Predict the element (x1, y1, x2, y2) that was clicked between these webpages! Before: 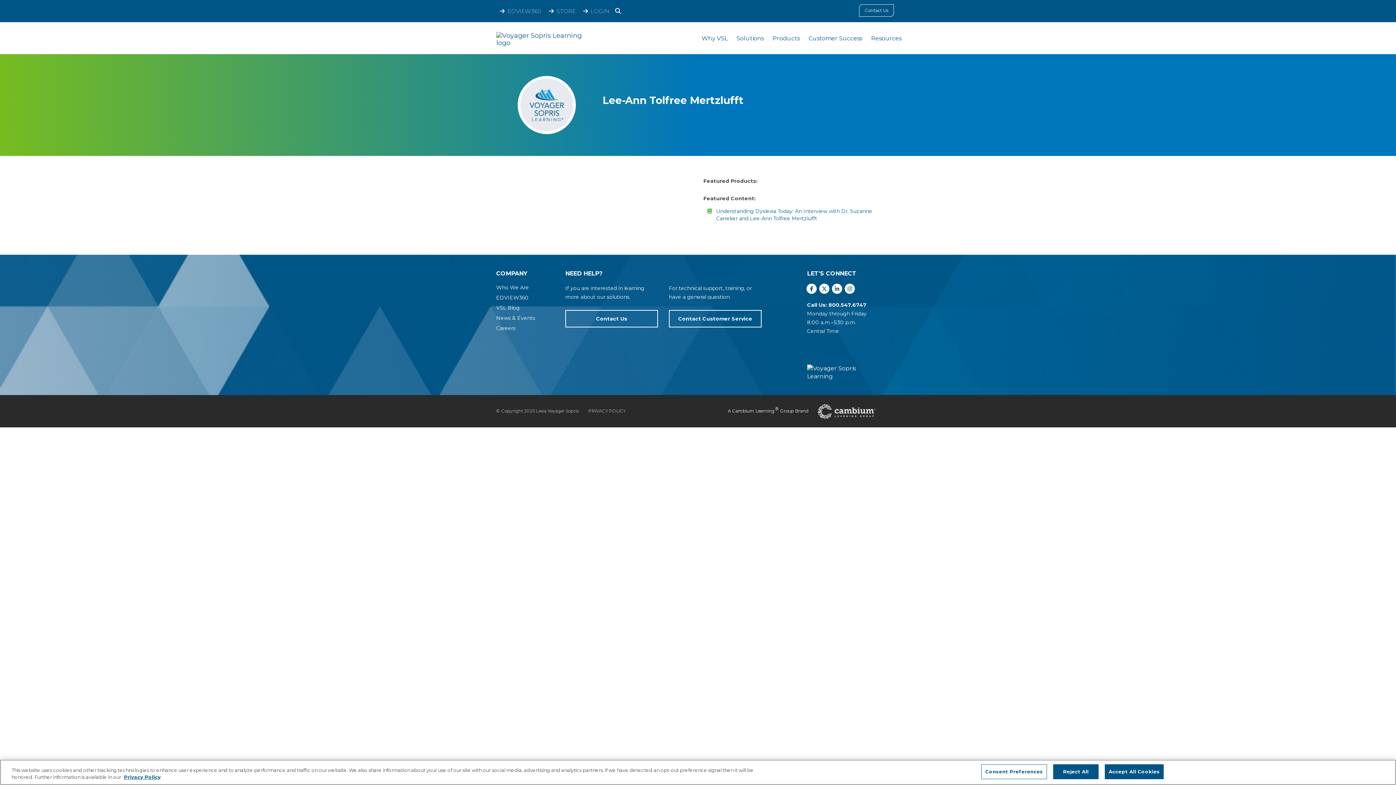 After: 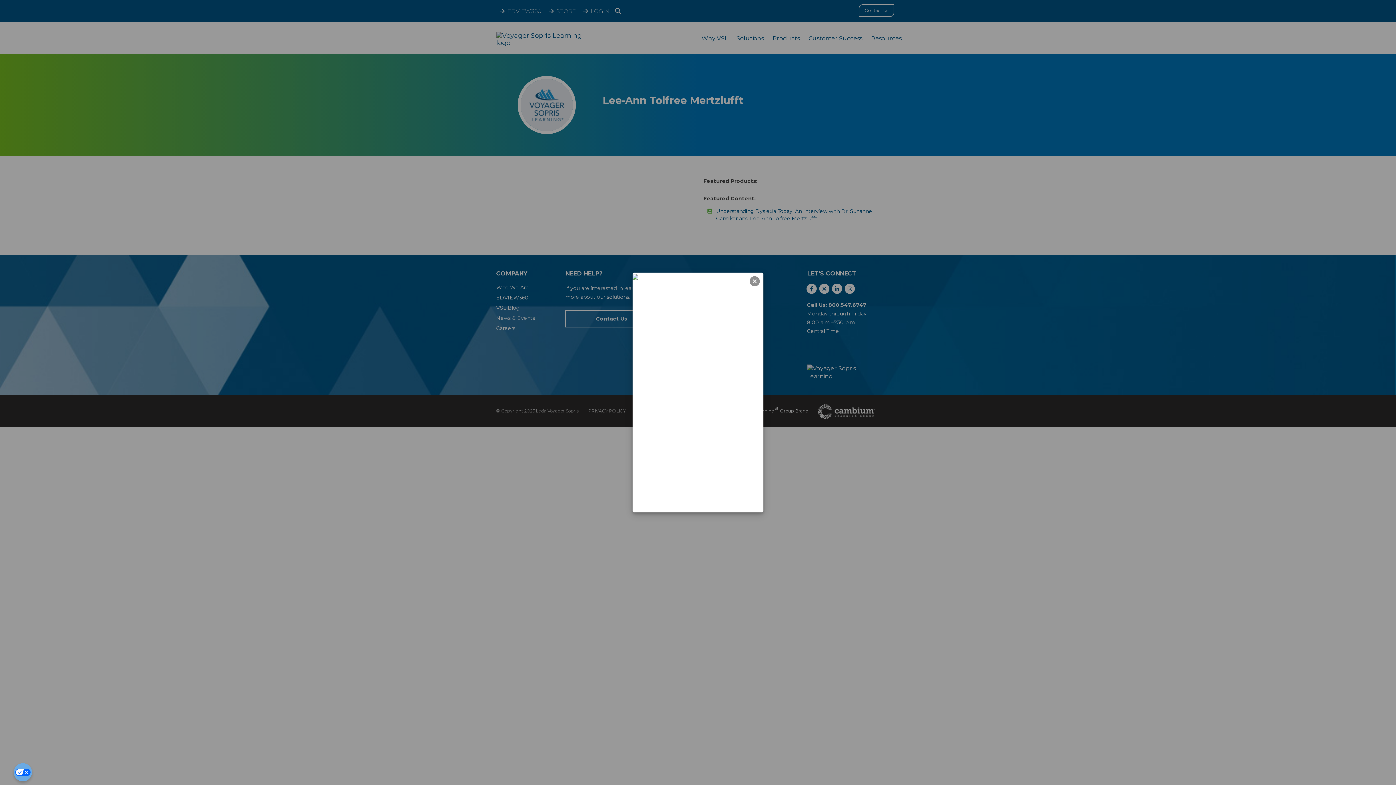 Action: label: Accept All Cookies bbox: (1105, 764, 1164, 779)